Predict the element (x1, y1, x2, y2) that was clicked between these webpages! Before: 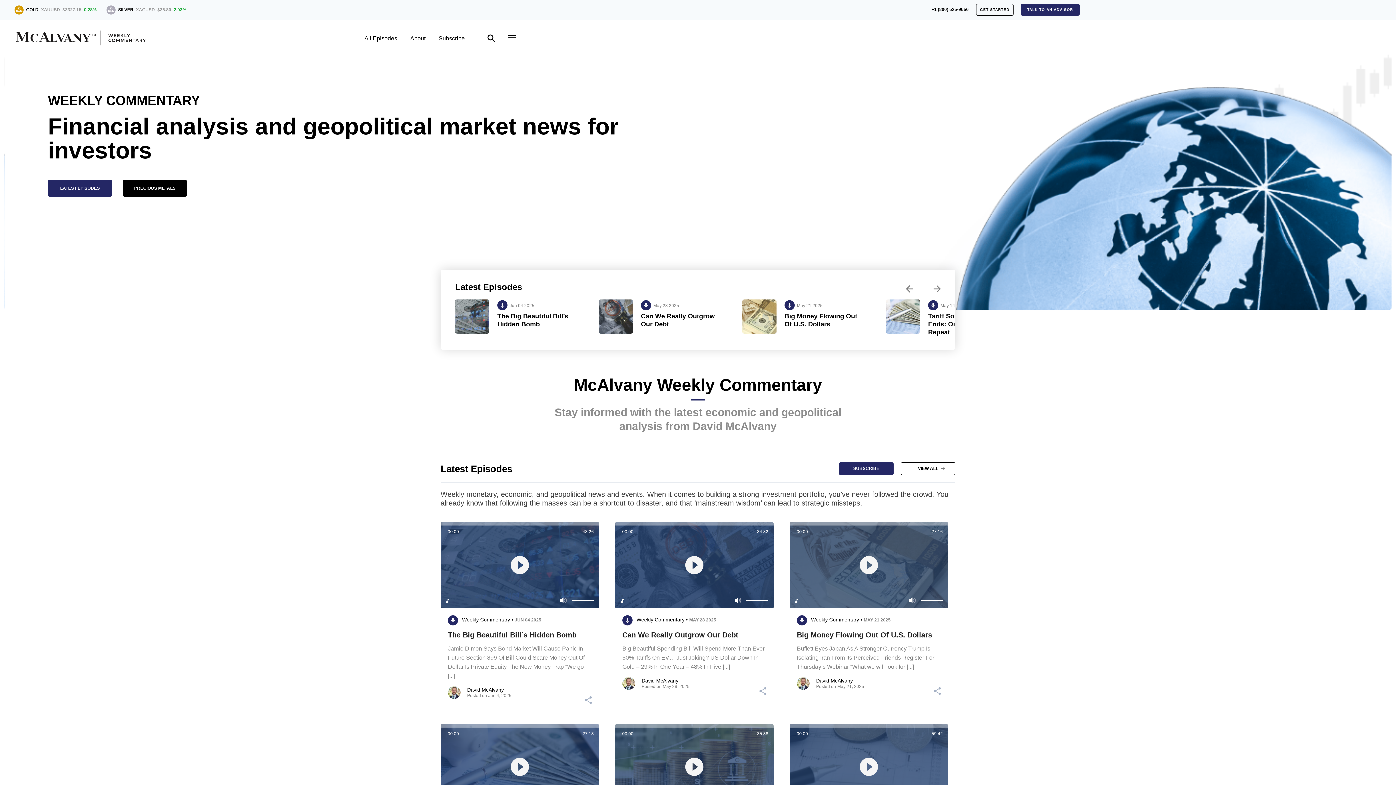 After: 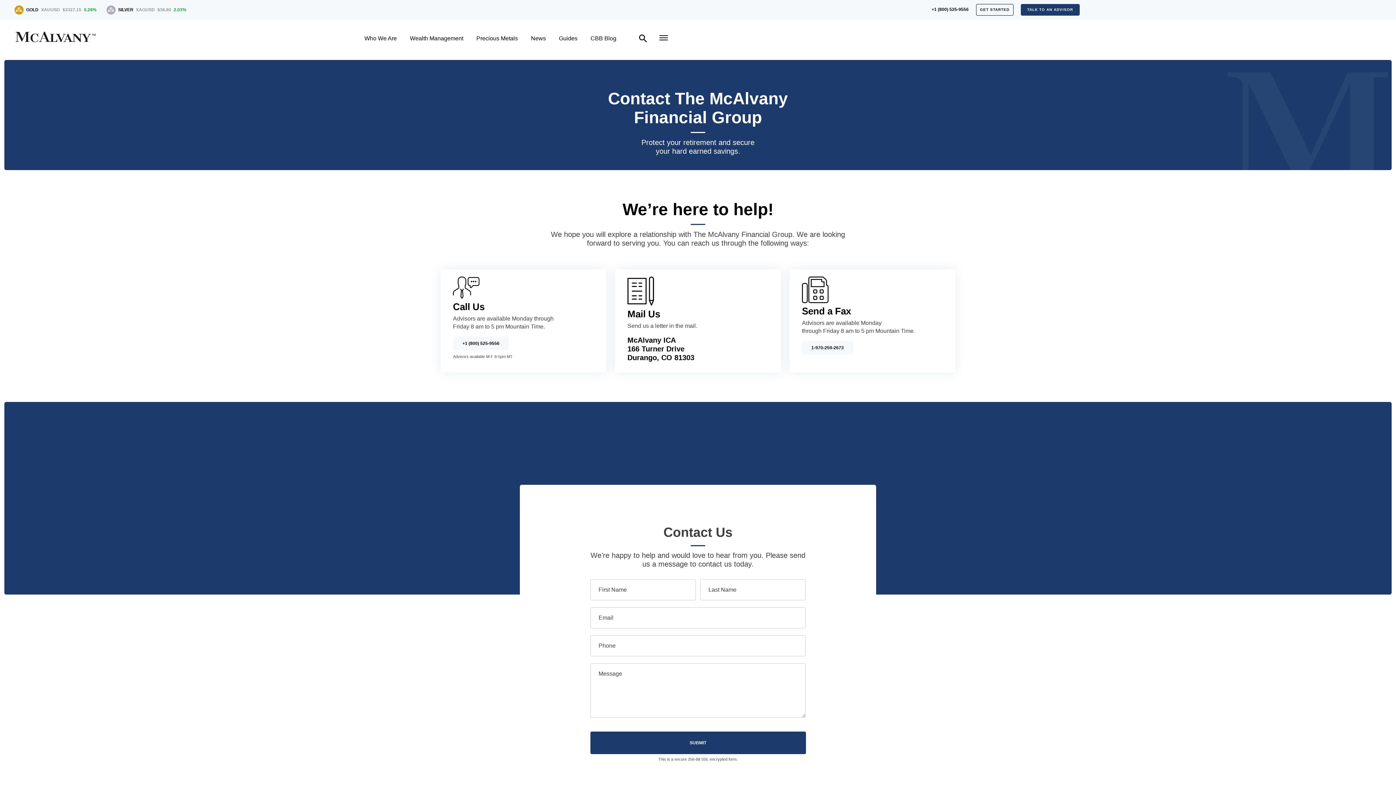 Action: label: TALK TO AN ADVISOR bbox: (1020, 4, 1079, 15)